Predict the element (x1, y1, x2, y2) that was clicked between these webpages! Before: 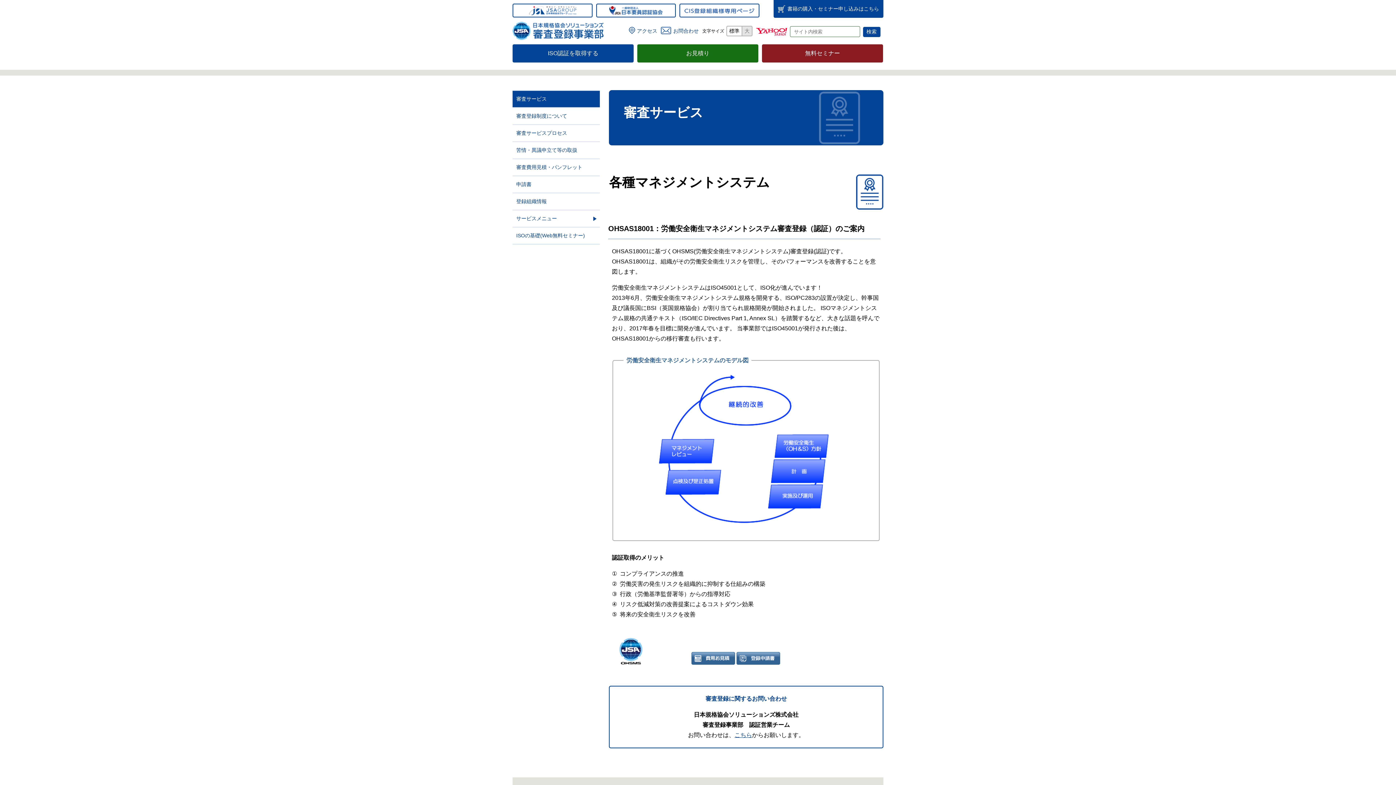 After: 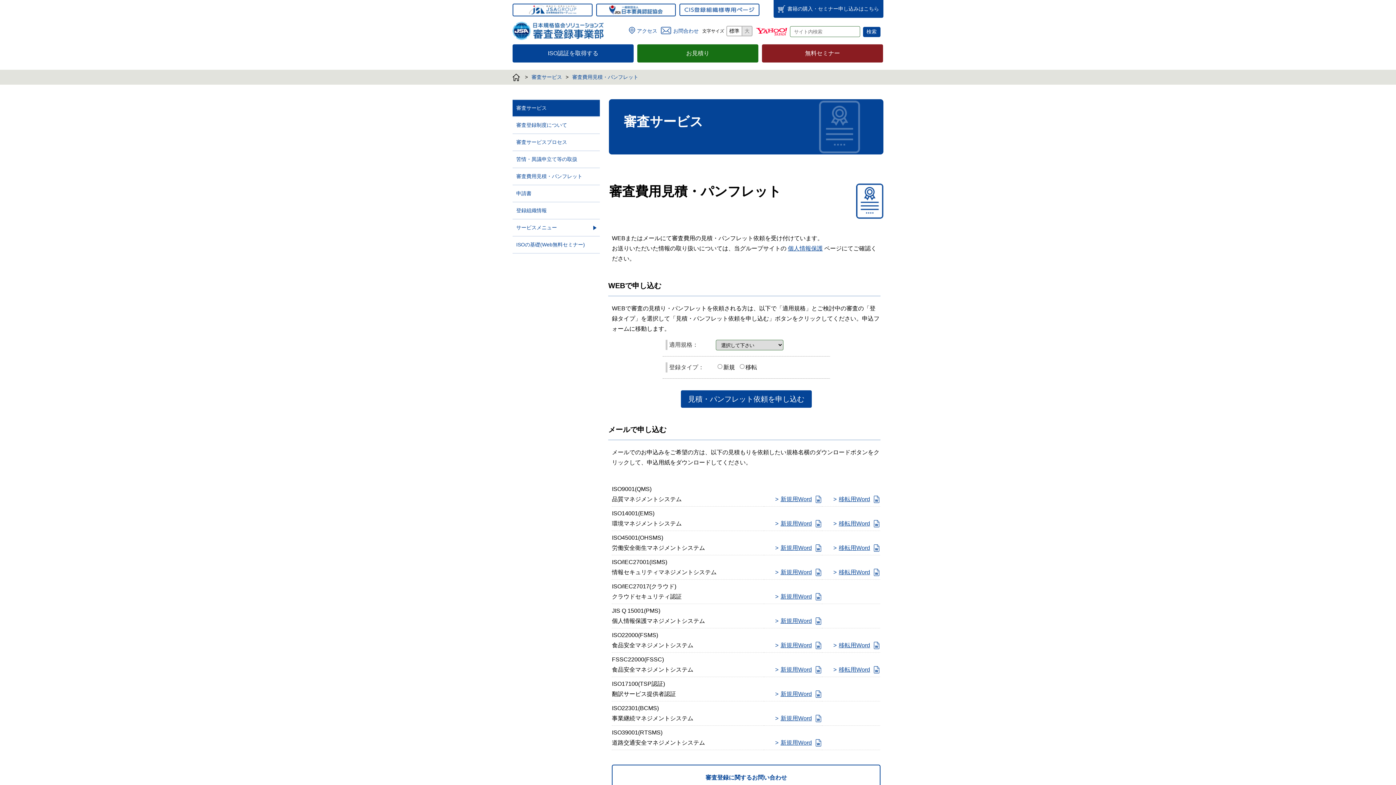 Action: bbox: (691, 656, 735, 662)